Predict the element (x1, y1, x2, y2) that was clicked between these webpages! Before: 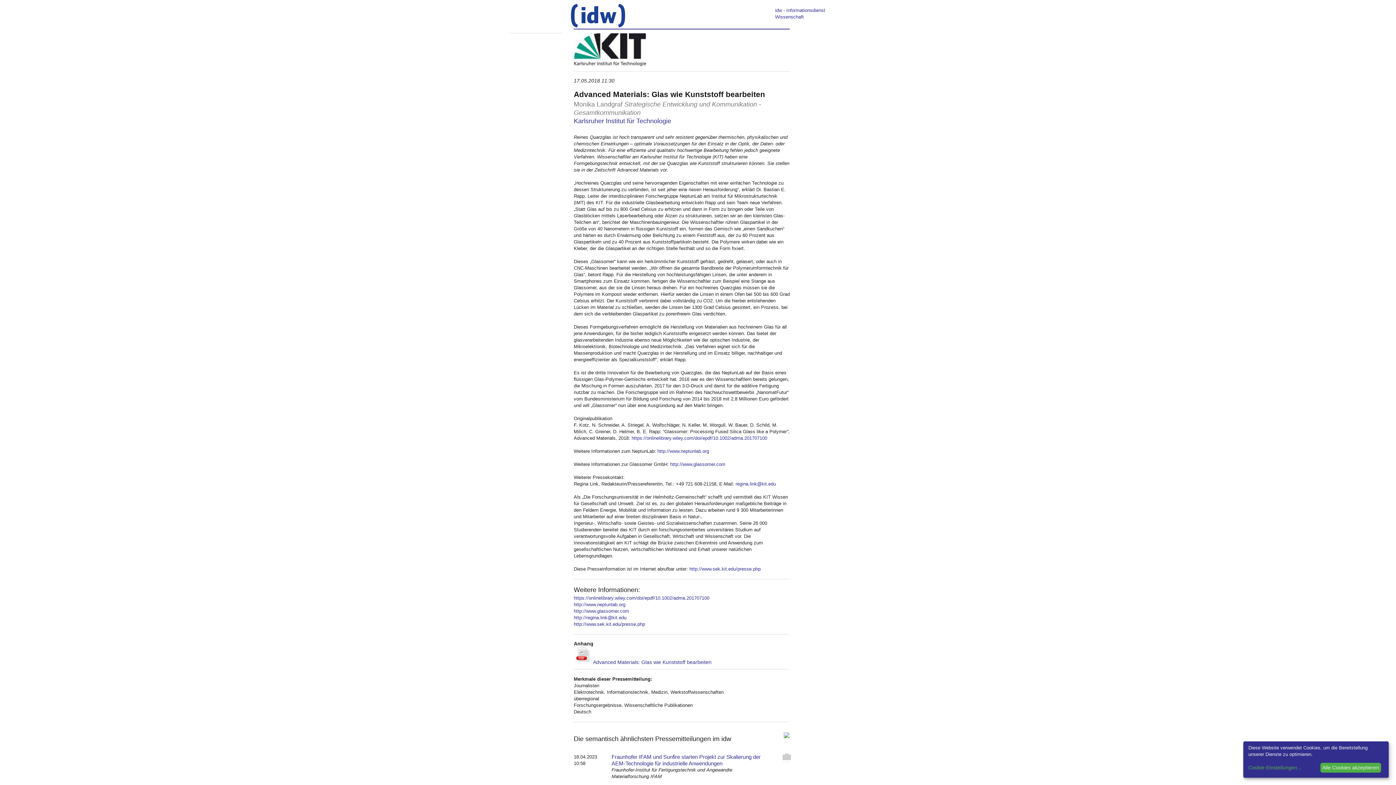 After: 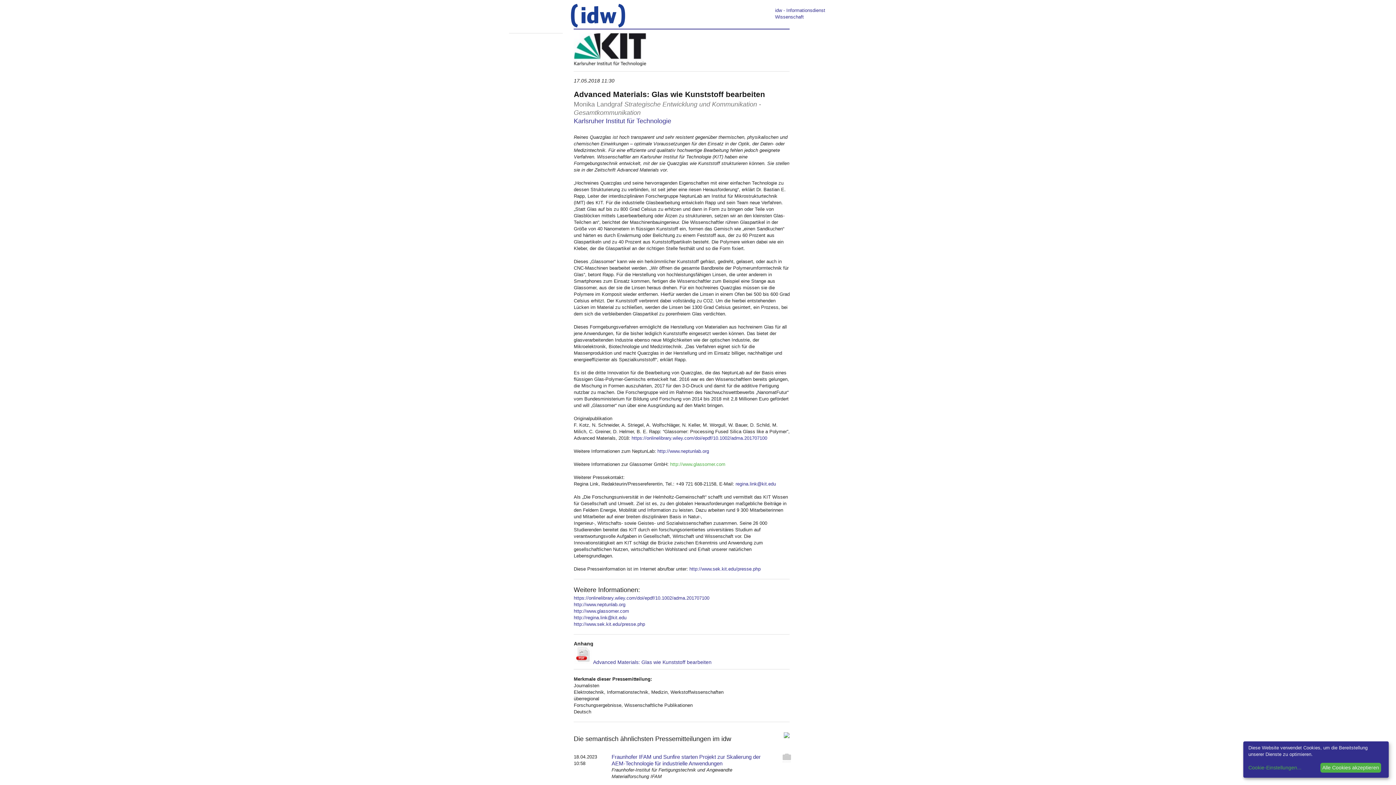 Action: bbox: (670, 461, 725, 467) label: http://www.glassomer.com